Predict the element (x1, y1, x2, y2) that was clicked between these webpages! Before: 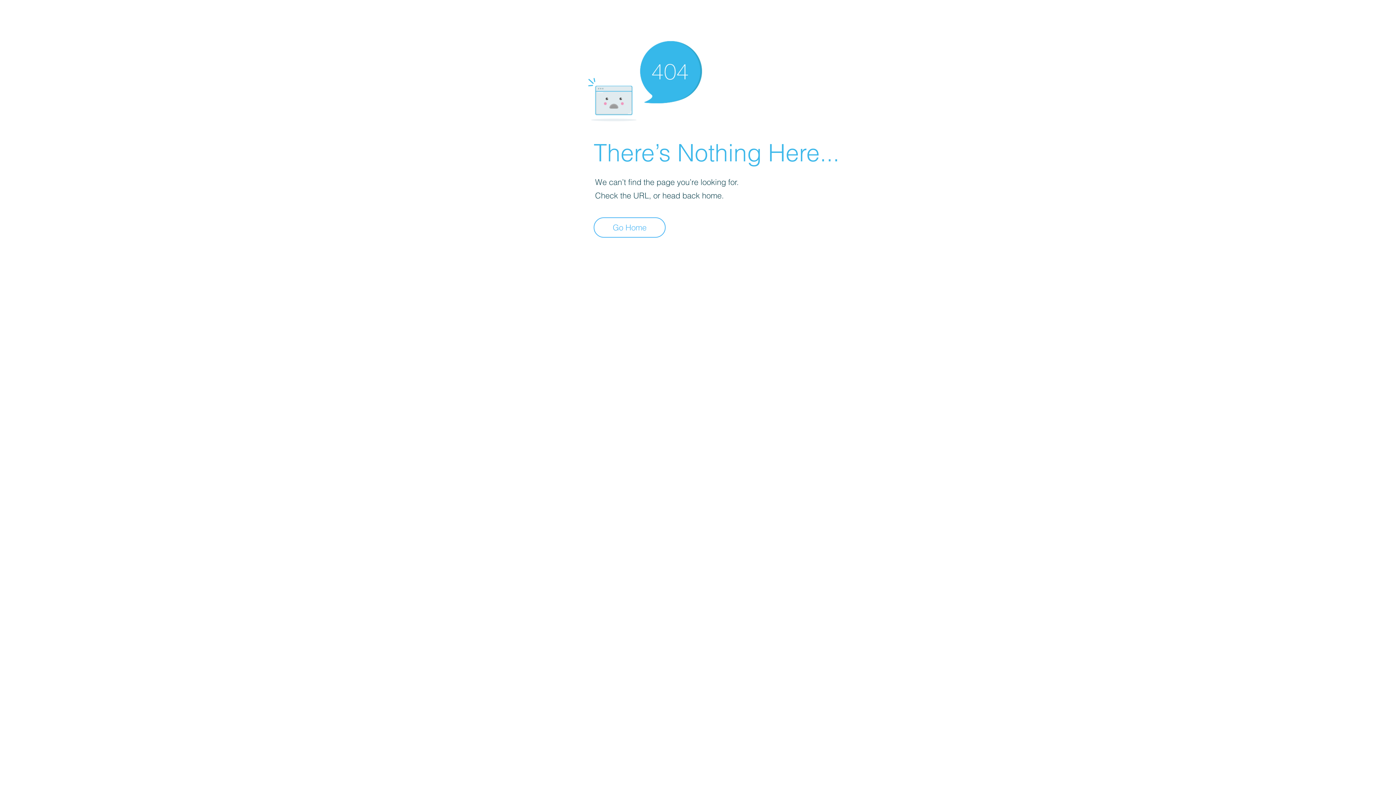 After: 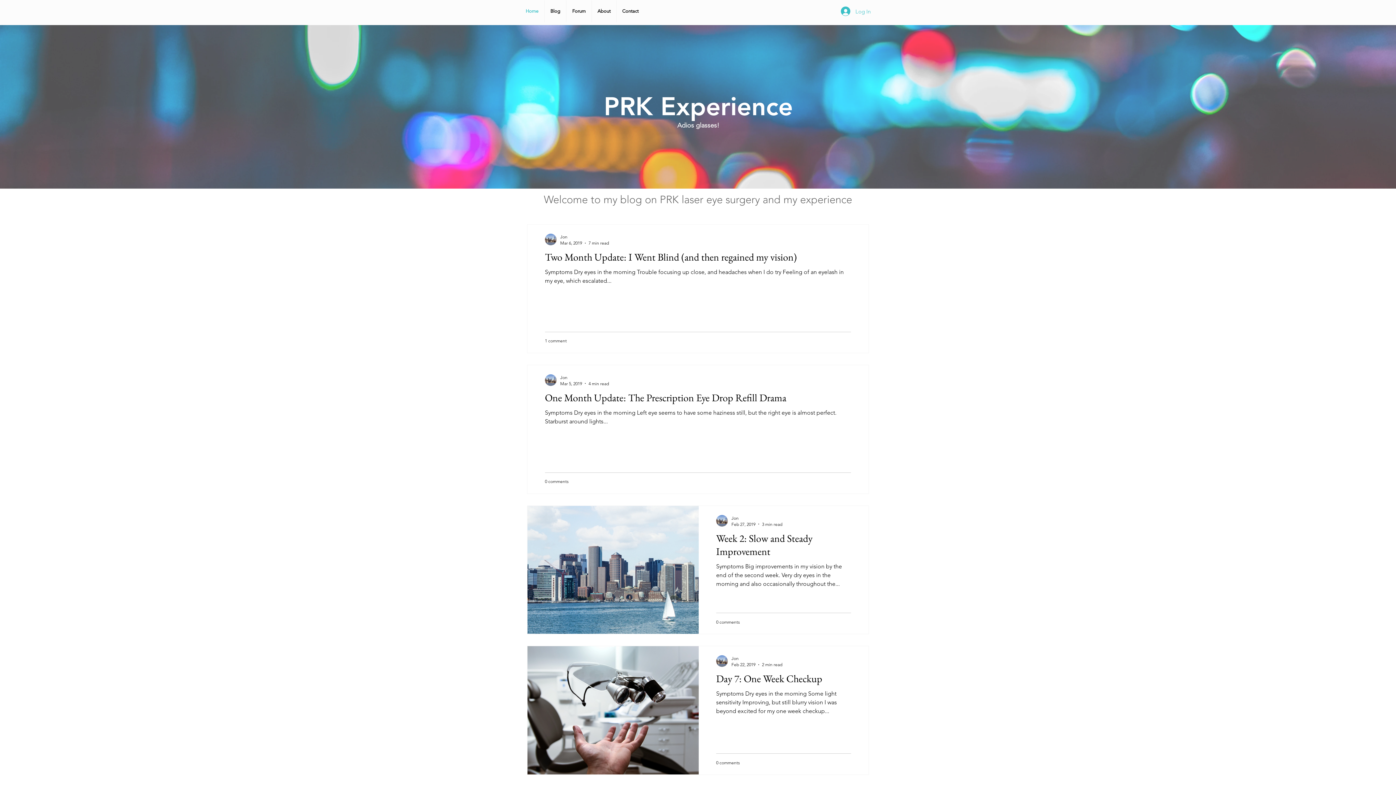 Action: bbox: (593, 217, 665, 237) label: Go Home